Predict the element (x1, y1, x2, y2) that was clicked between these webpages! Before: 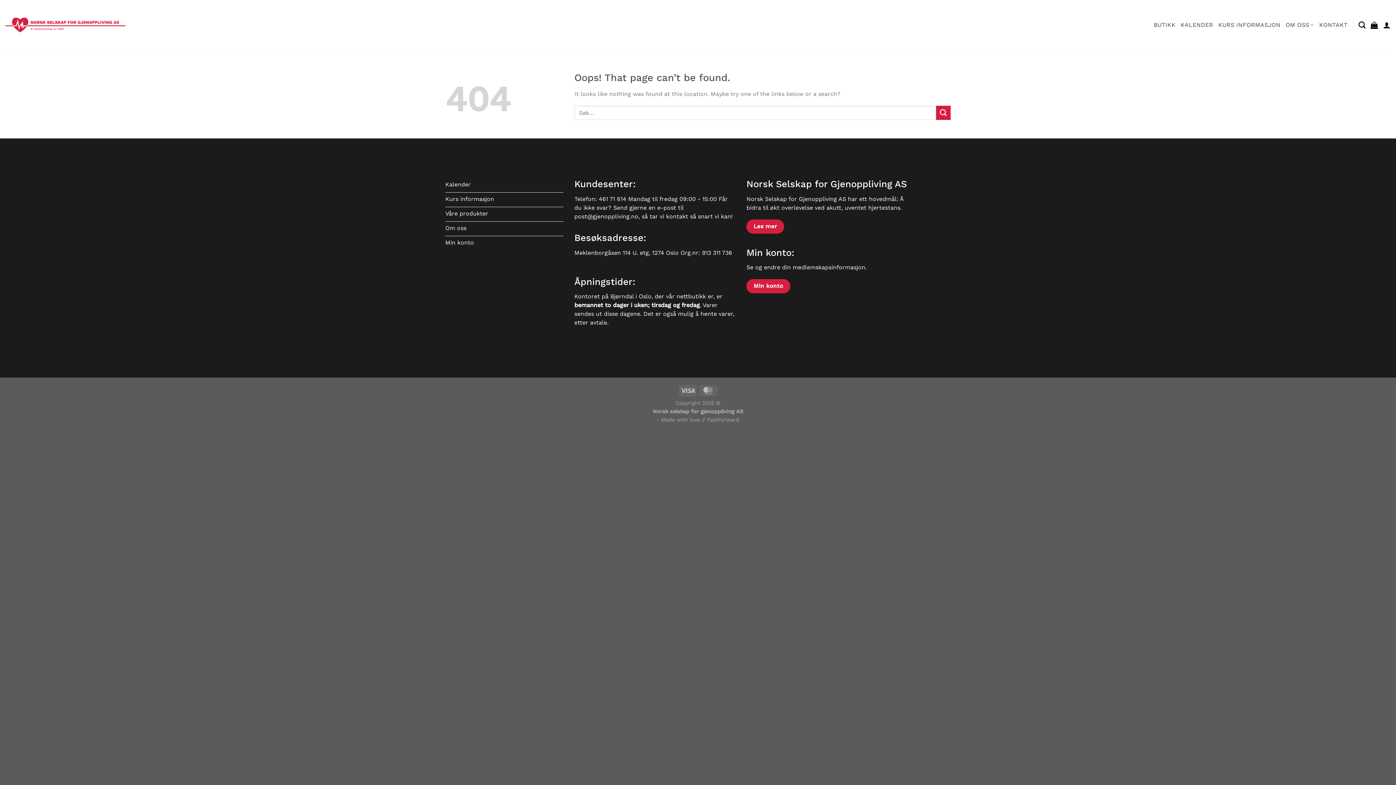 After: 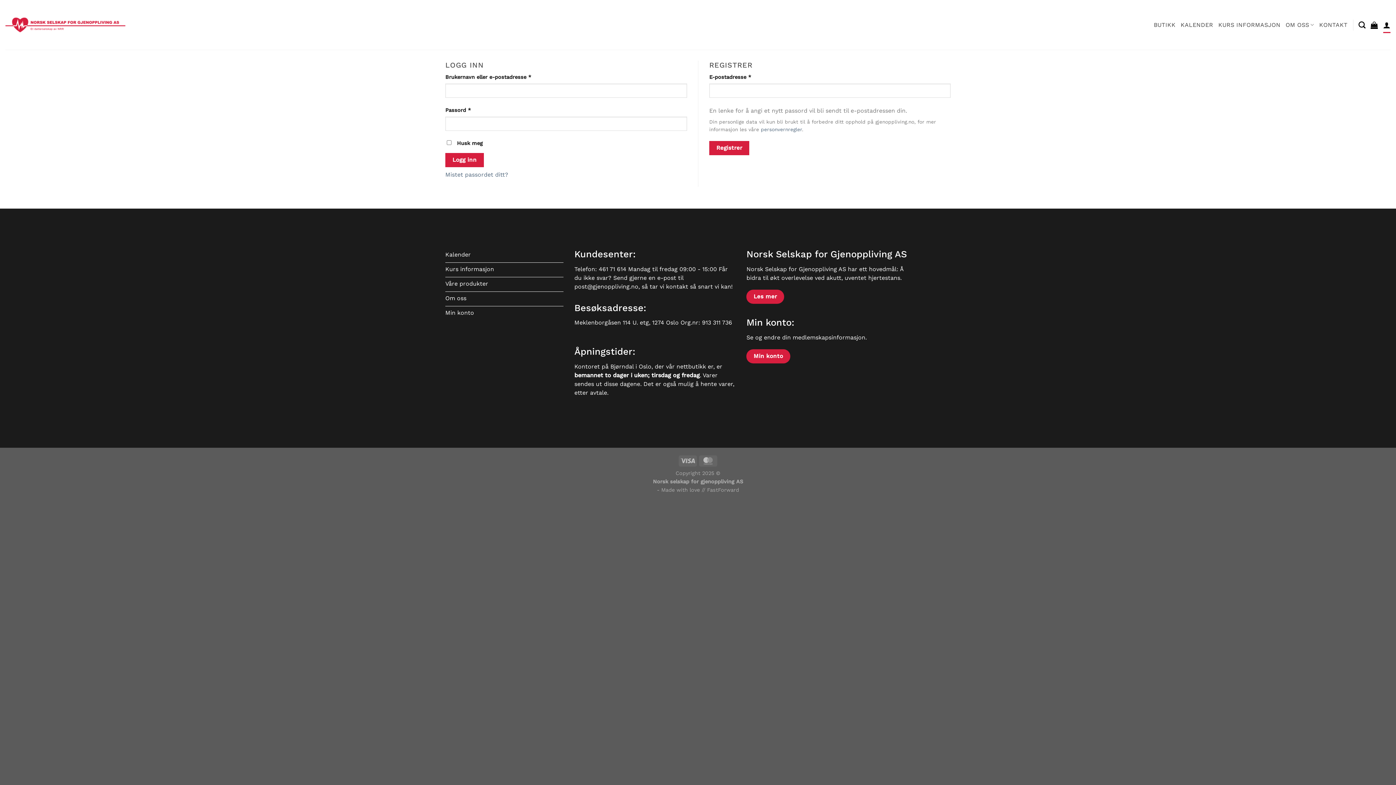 Action: bbox: (445, 236, 563, 250) label: Min konto